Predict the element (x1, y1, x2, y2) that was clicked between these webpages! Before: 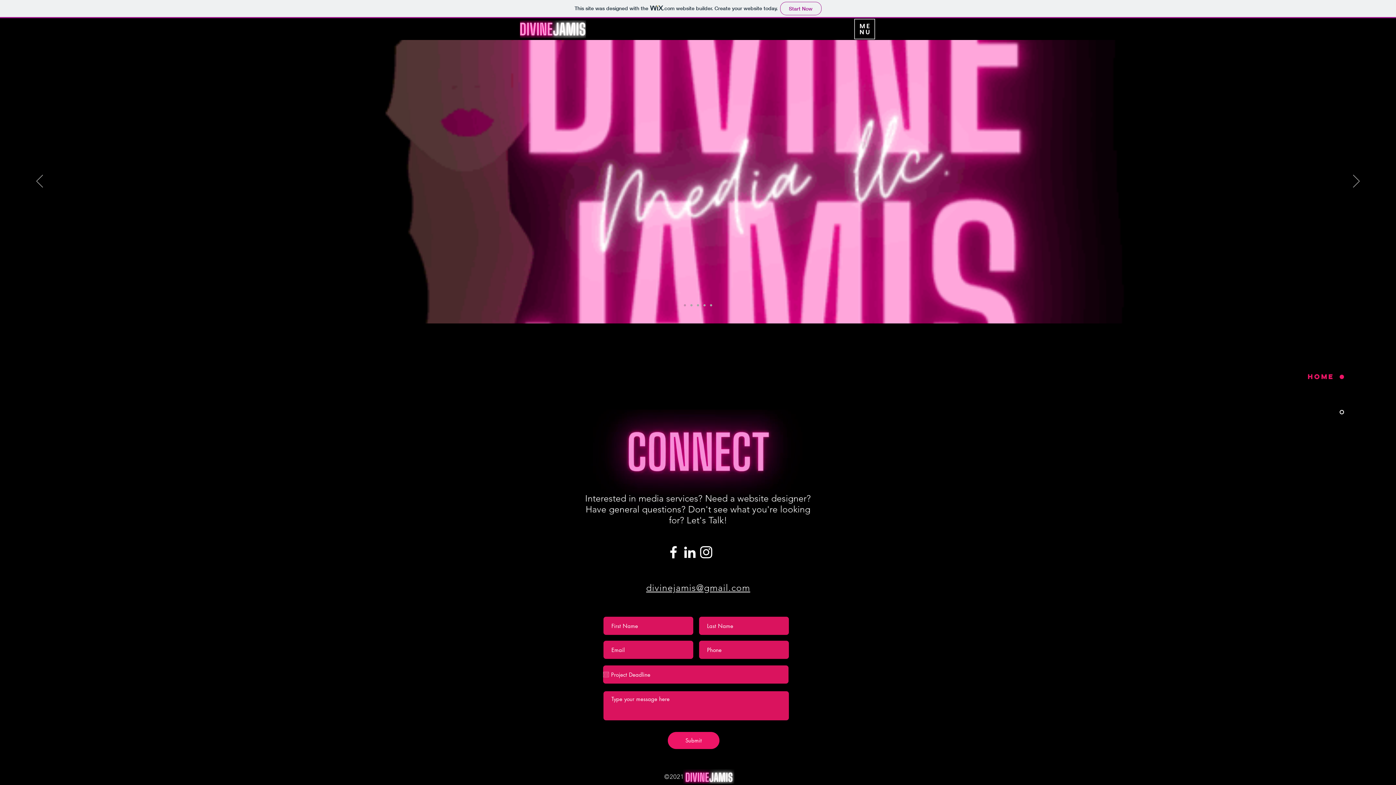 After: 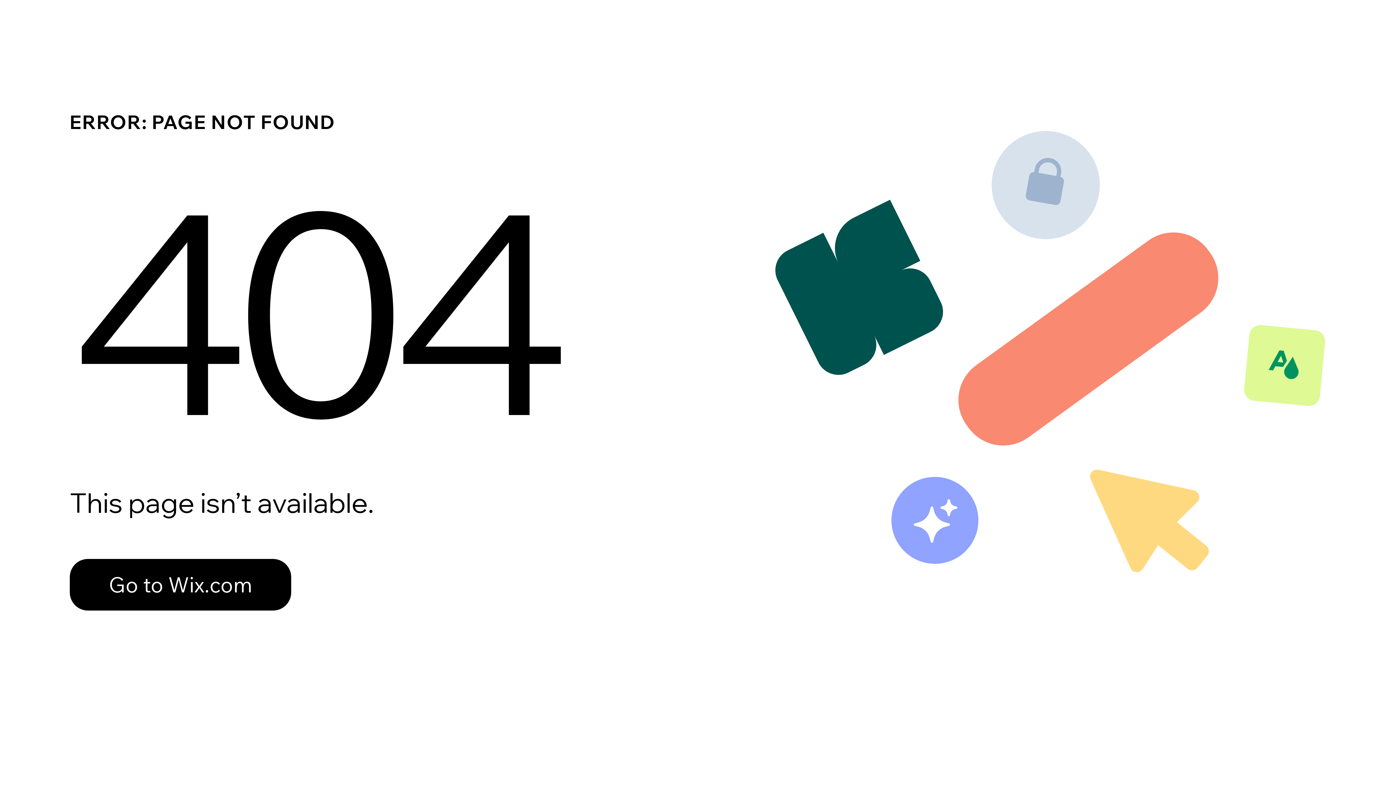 Action: label: Websites bbox: (690, 304, 692, 306)